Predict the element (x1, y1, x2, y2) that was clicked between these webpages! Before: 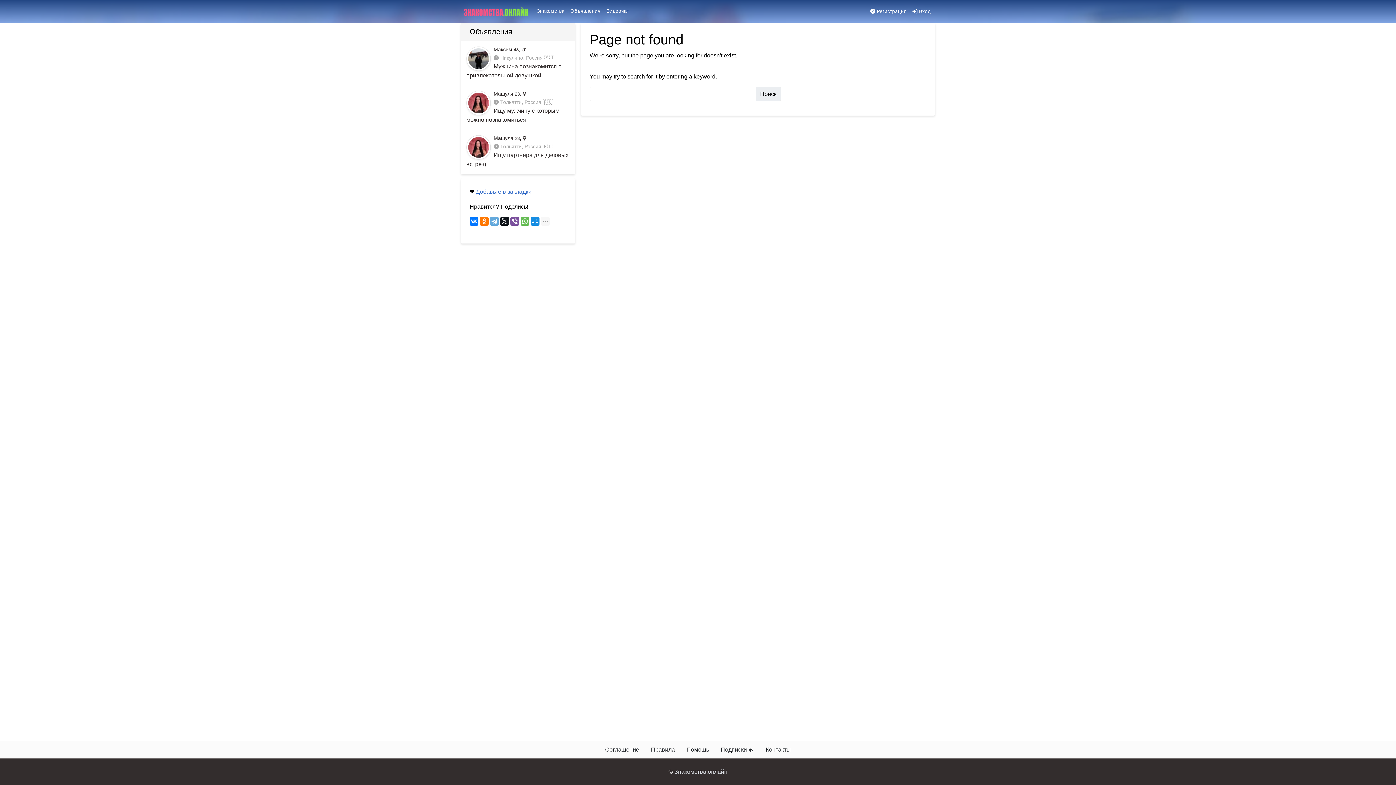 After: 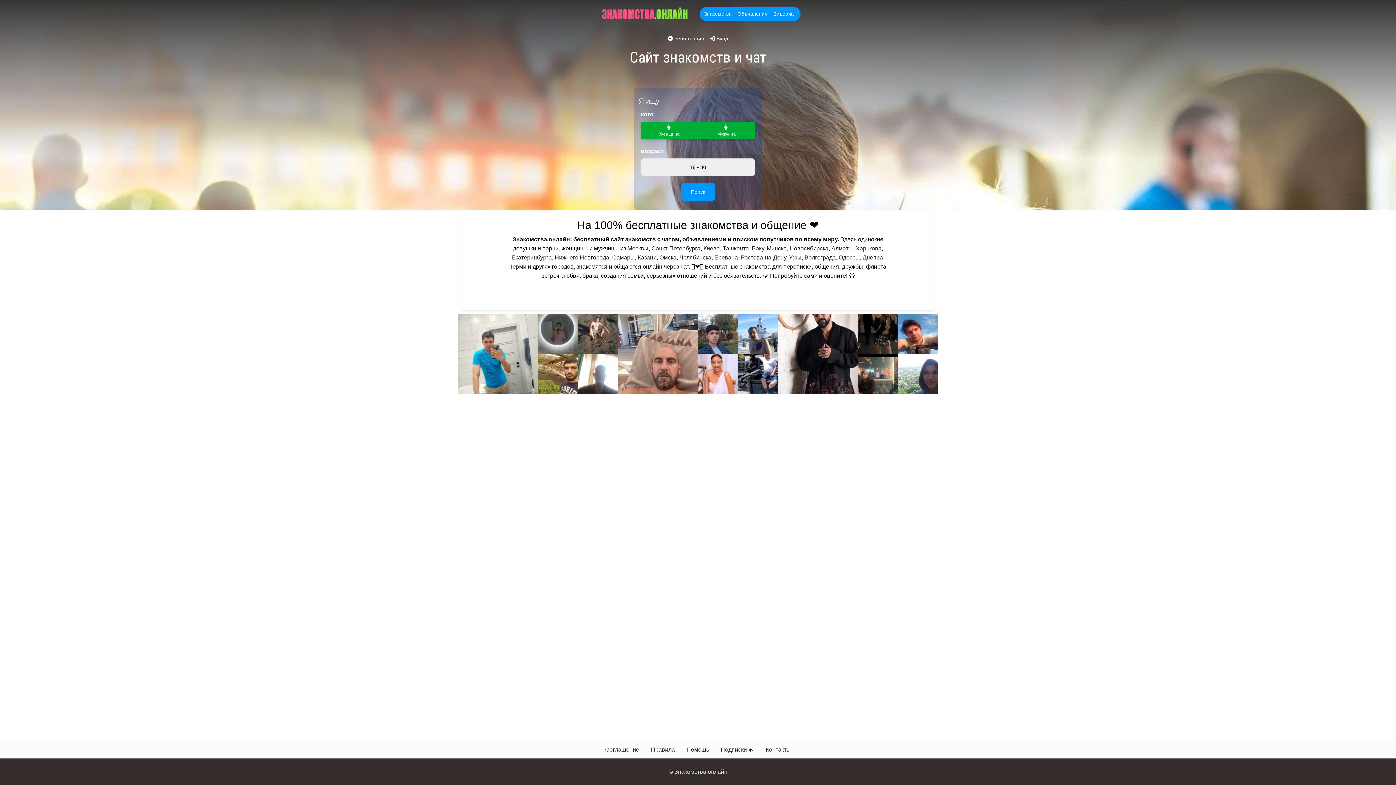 Action: bbox: (462, 3, 531, 19)